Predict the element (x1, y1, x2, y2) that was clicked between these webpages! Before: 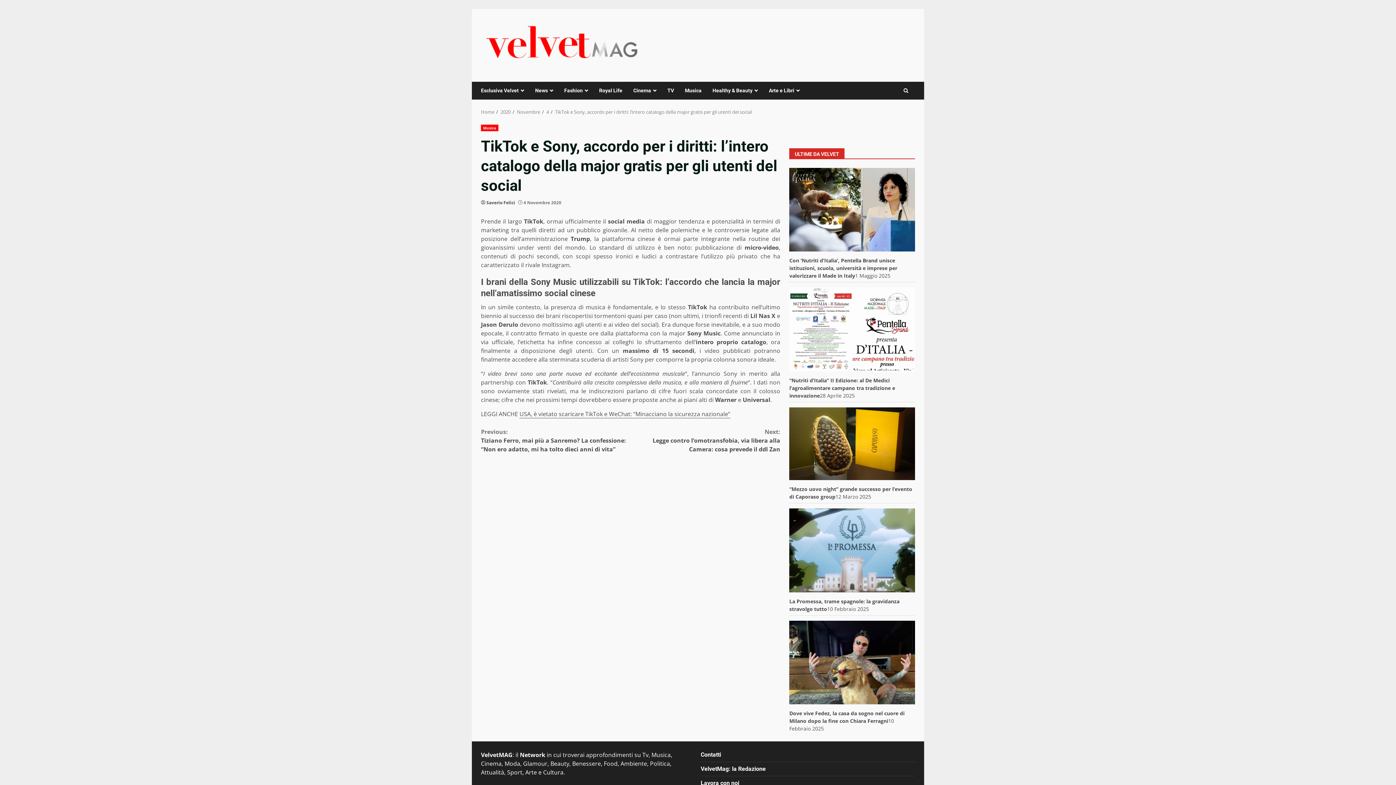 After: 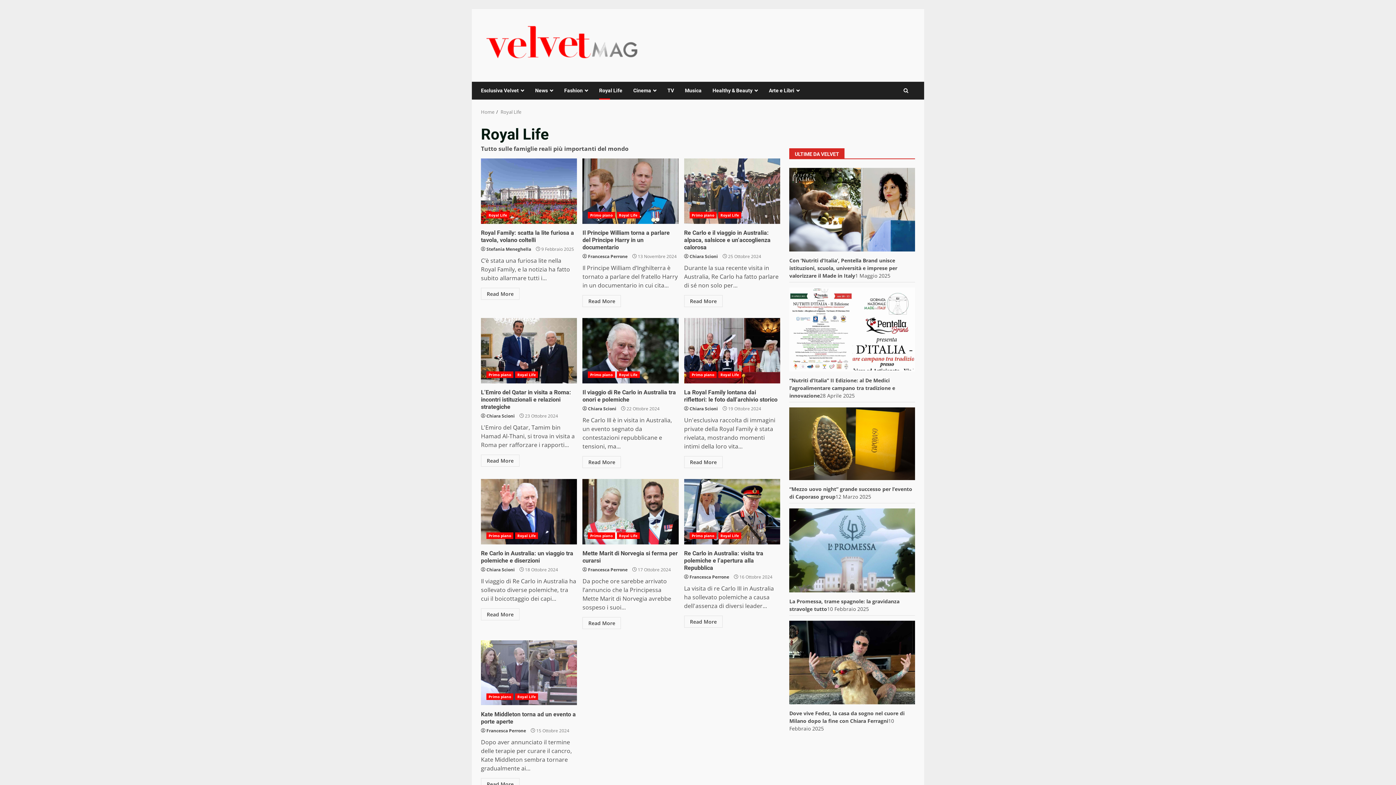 Action: label: Royal Life bbox: (593, 81, 628, 99)